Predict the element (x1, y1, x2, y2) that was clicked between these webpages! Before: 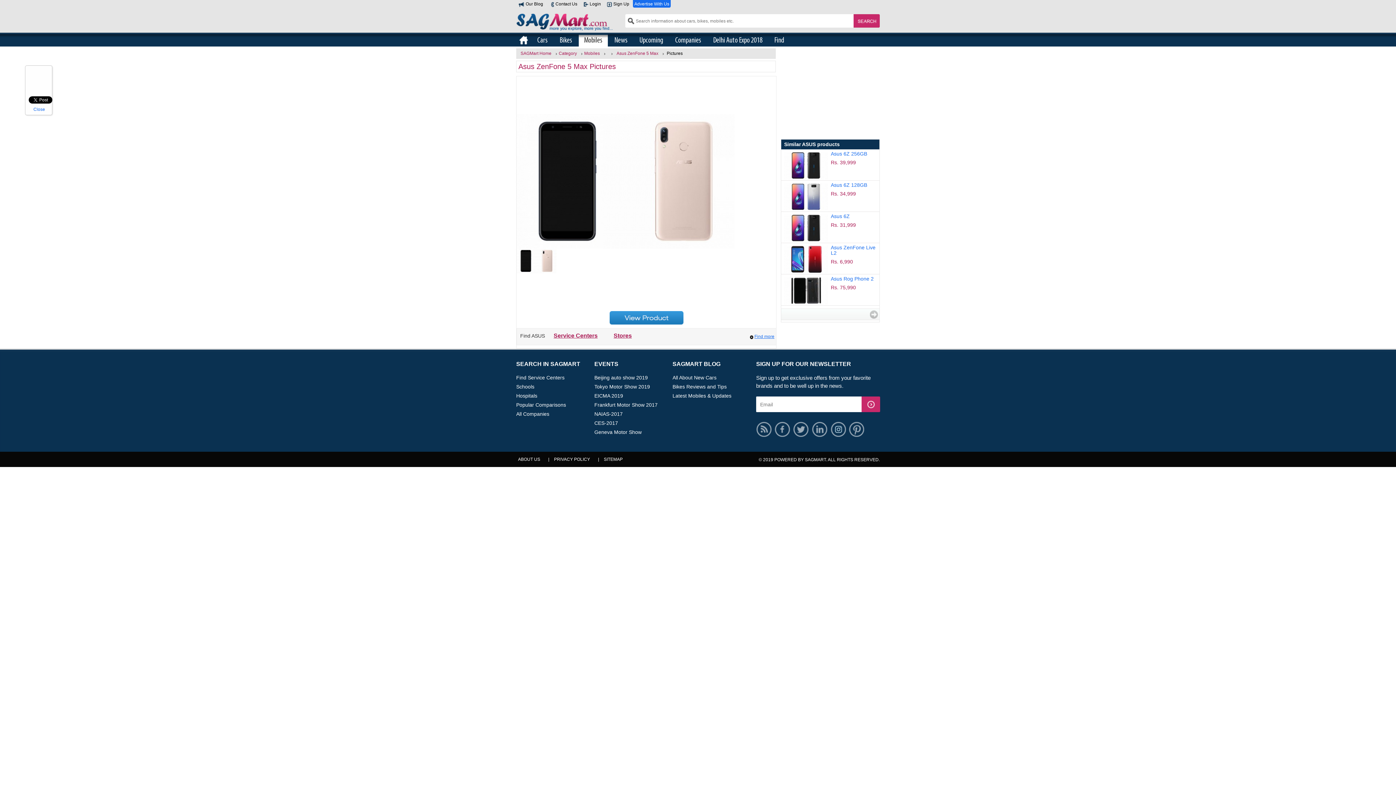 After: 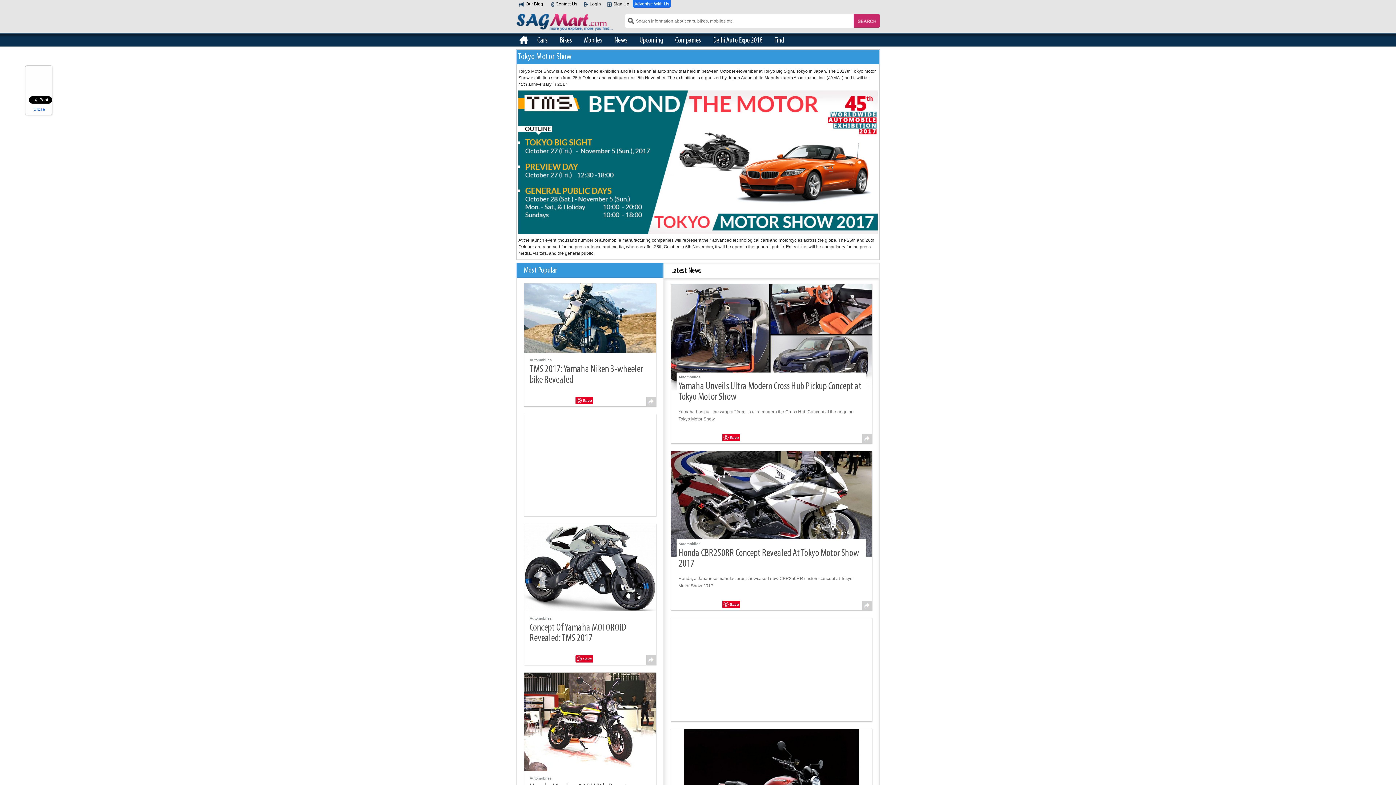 Action: bbox: (594, 384, 650, 389) label: Tokyo Motor Show 2019